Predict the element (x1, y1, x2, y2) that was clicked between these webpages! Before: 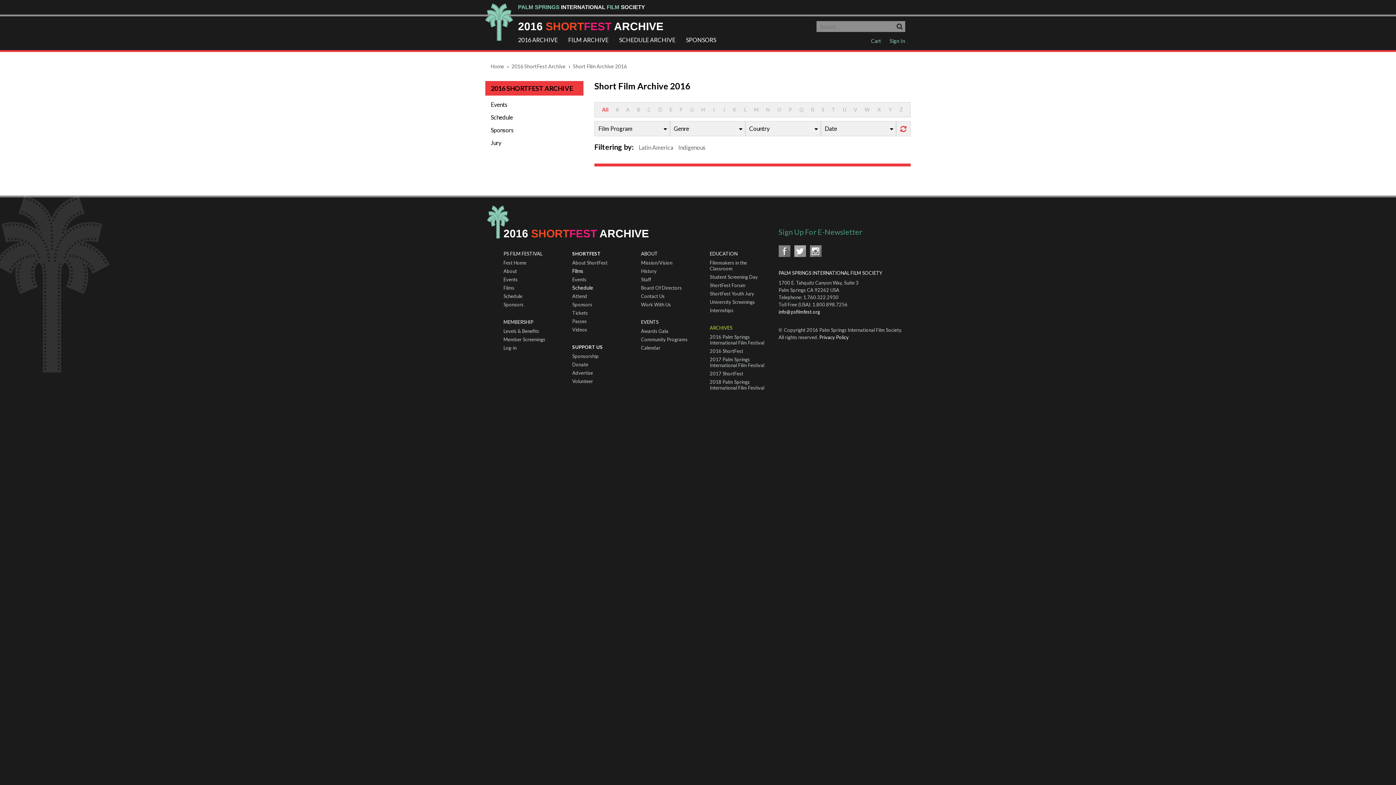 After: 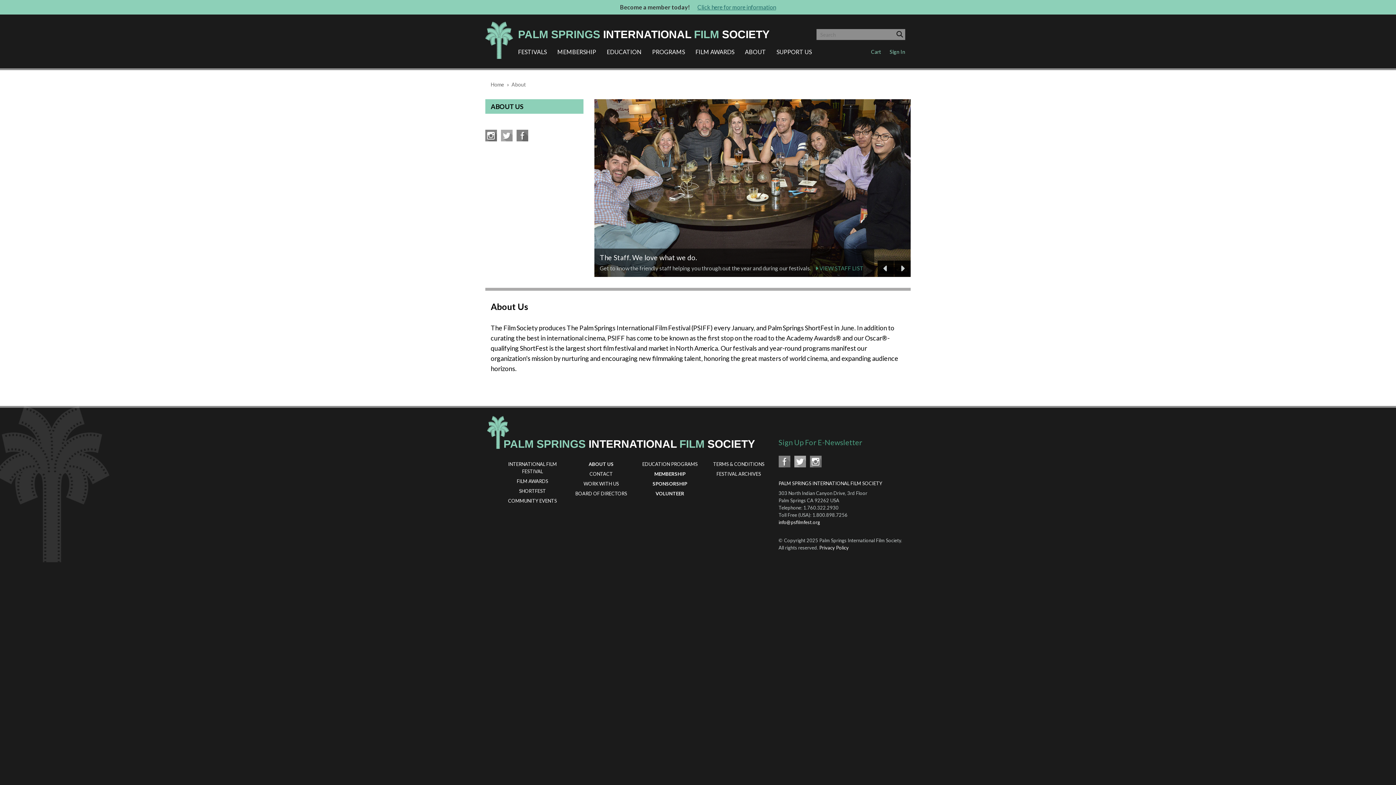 Action: label: ABOUT bbox: (641, 250, 657, 256)